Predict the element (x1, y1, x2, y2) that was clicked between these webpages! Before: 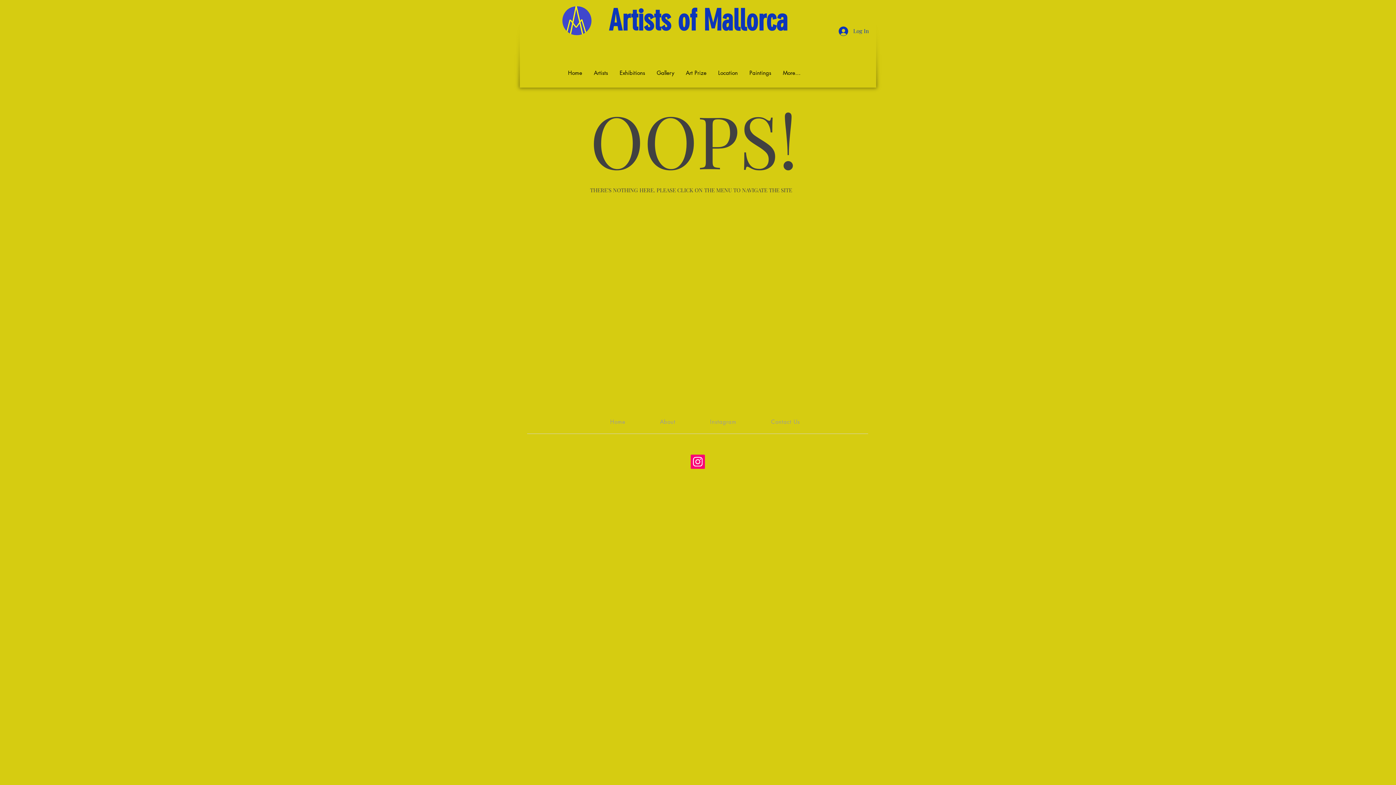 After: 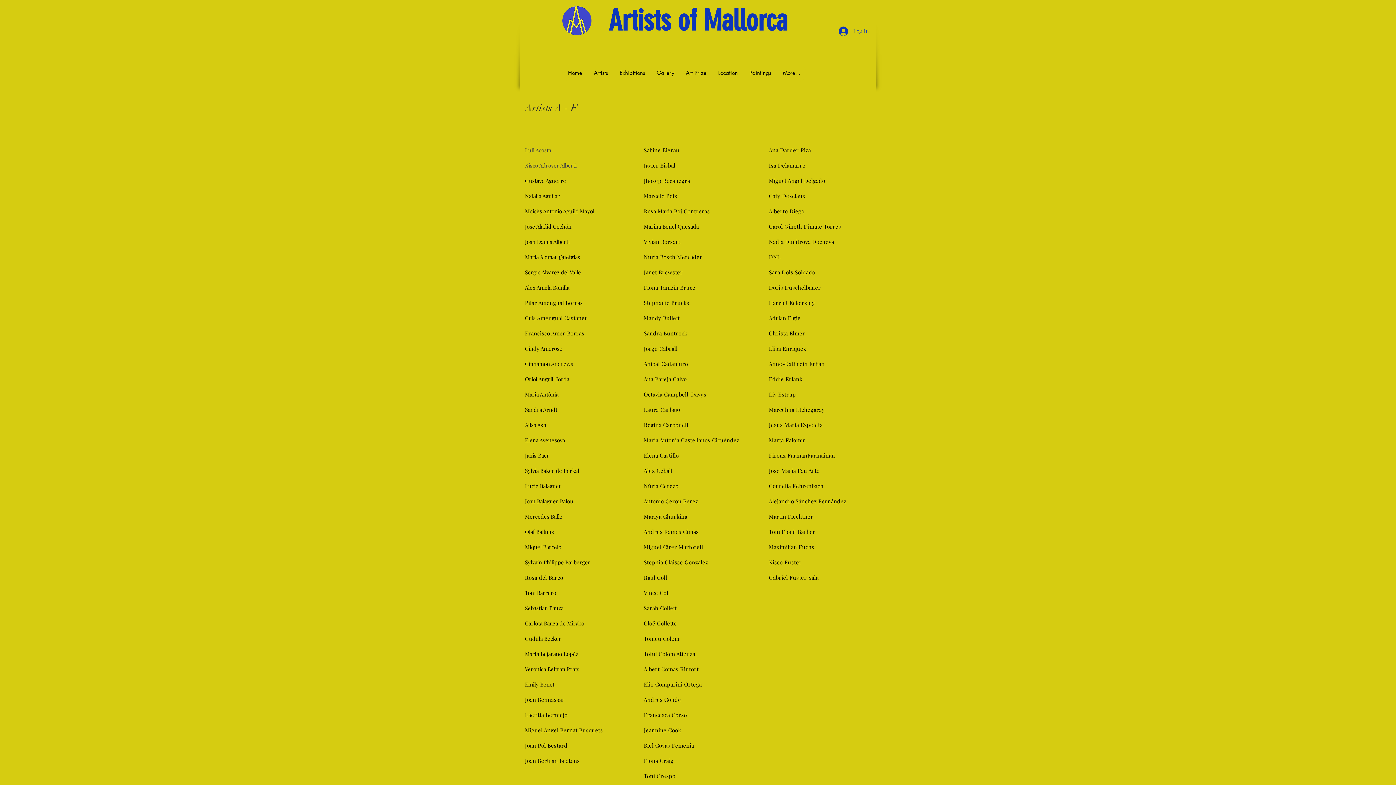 Action: label: Artists bbox: (588, 64, 613, 82)